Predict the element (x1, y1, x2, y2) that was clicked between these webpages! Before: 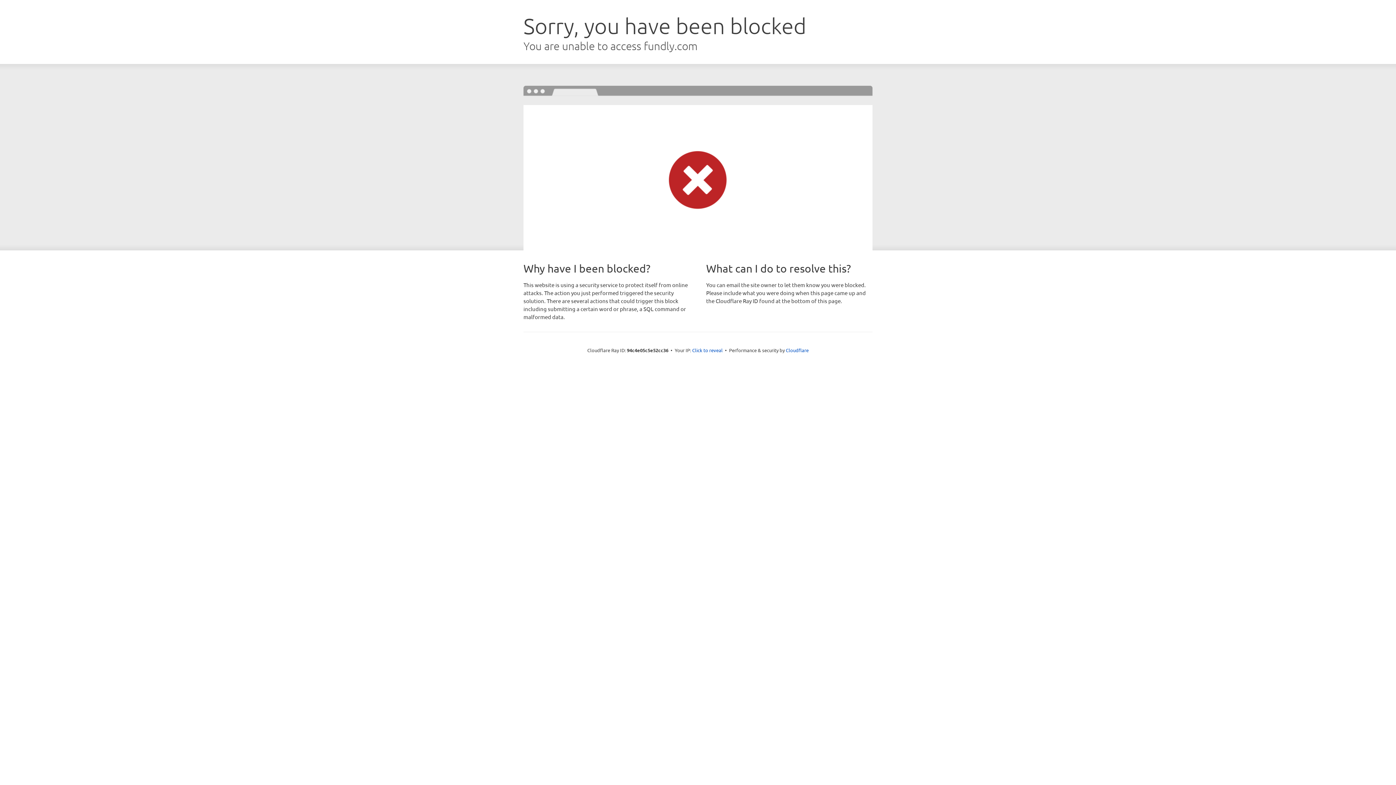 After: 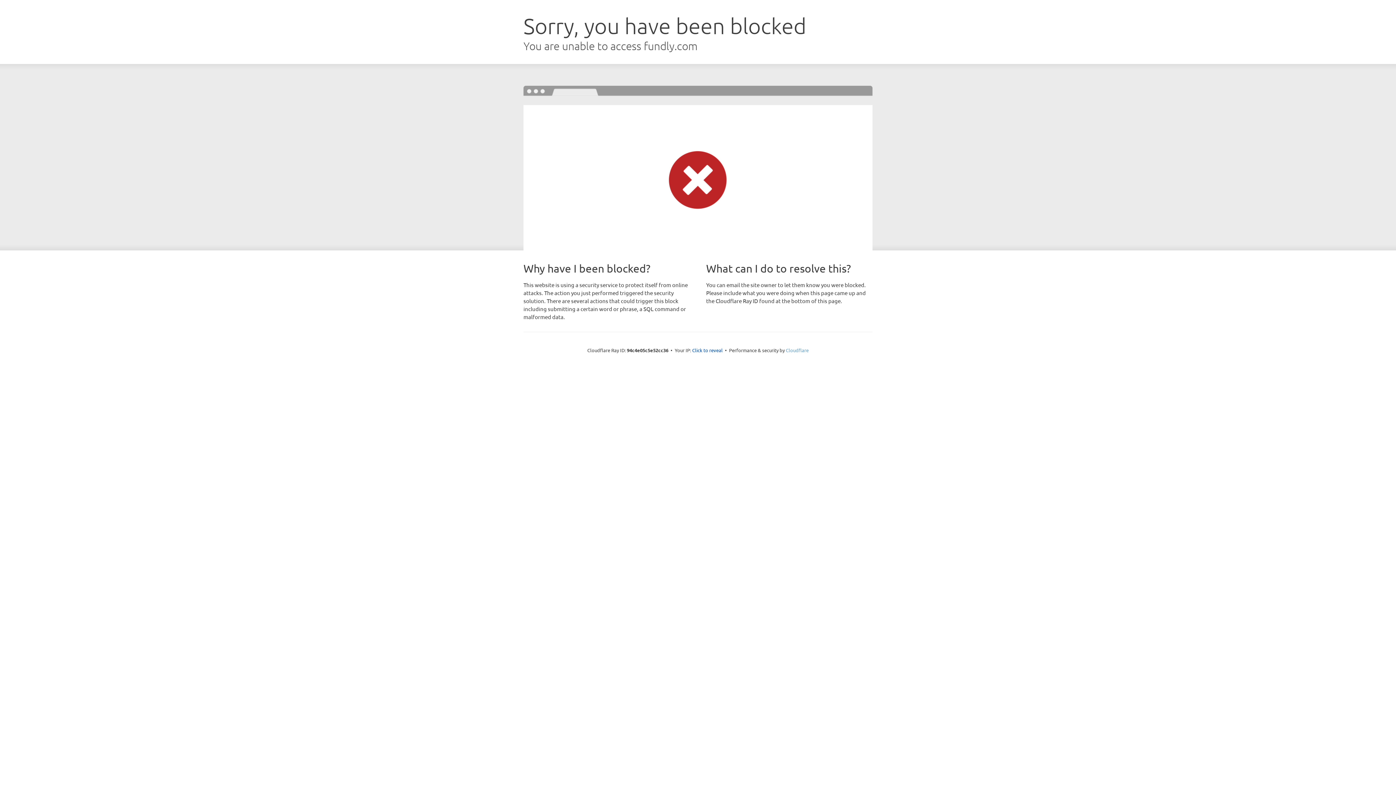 Action: bbox: (786, 347, 808, 353) label: Cloudflare